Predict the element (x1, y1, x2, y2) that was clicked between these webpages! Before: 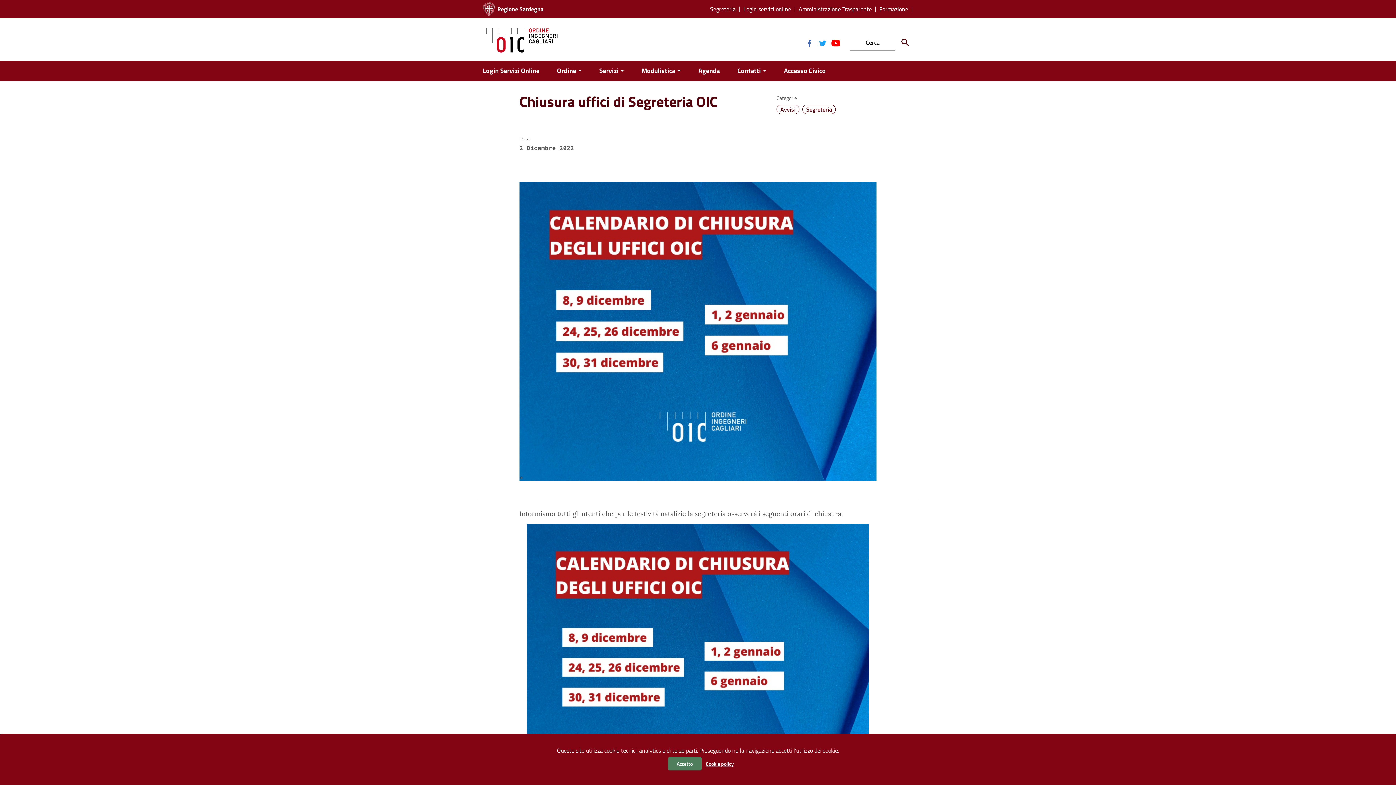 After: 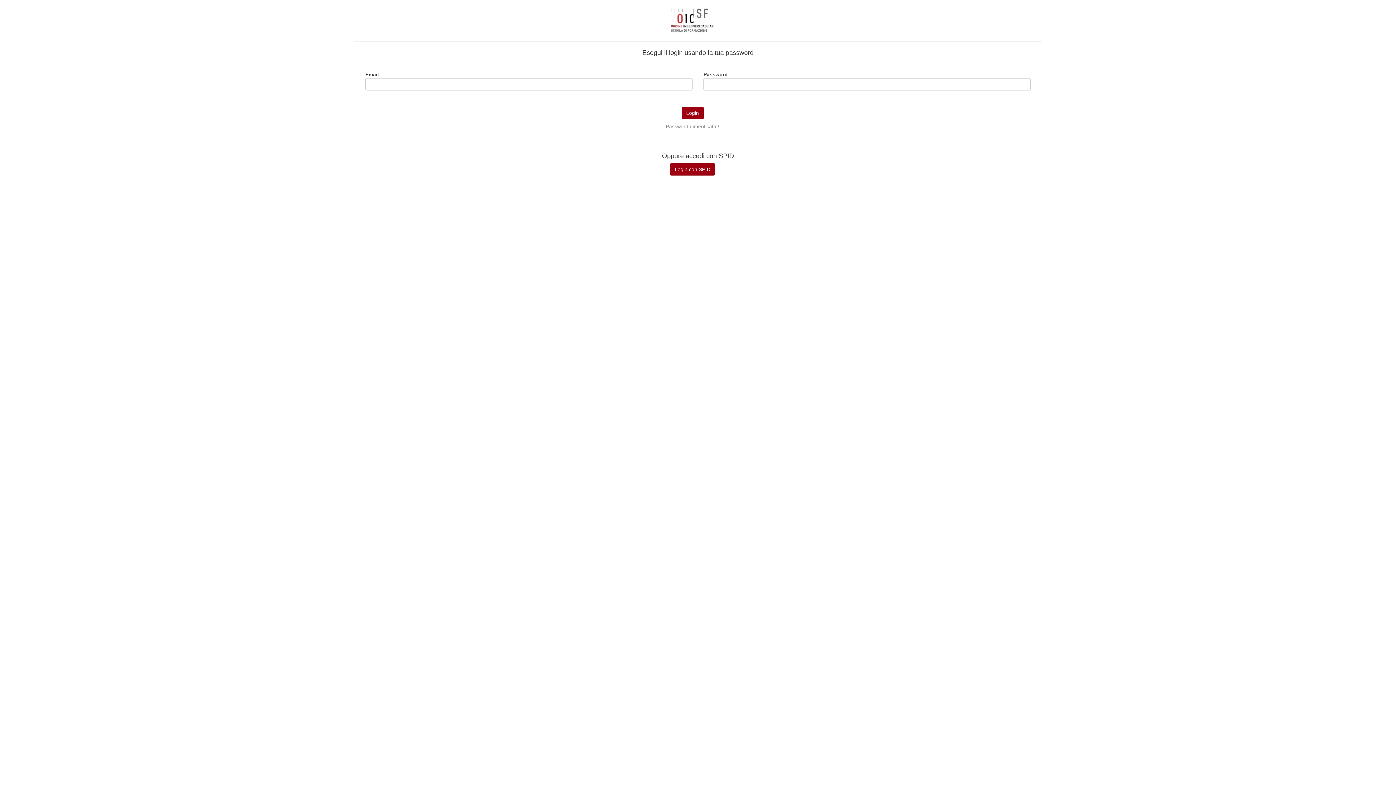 Action: label: Login Servizi Online bbox: (482, 61, 548, 81)